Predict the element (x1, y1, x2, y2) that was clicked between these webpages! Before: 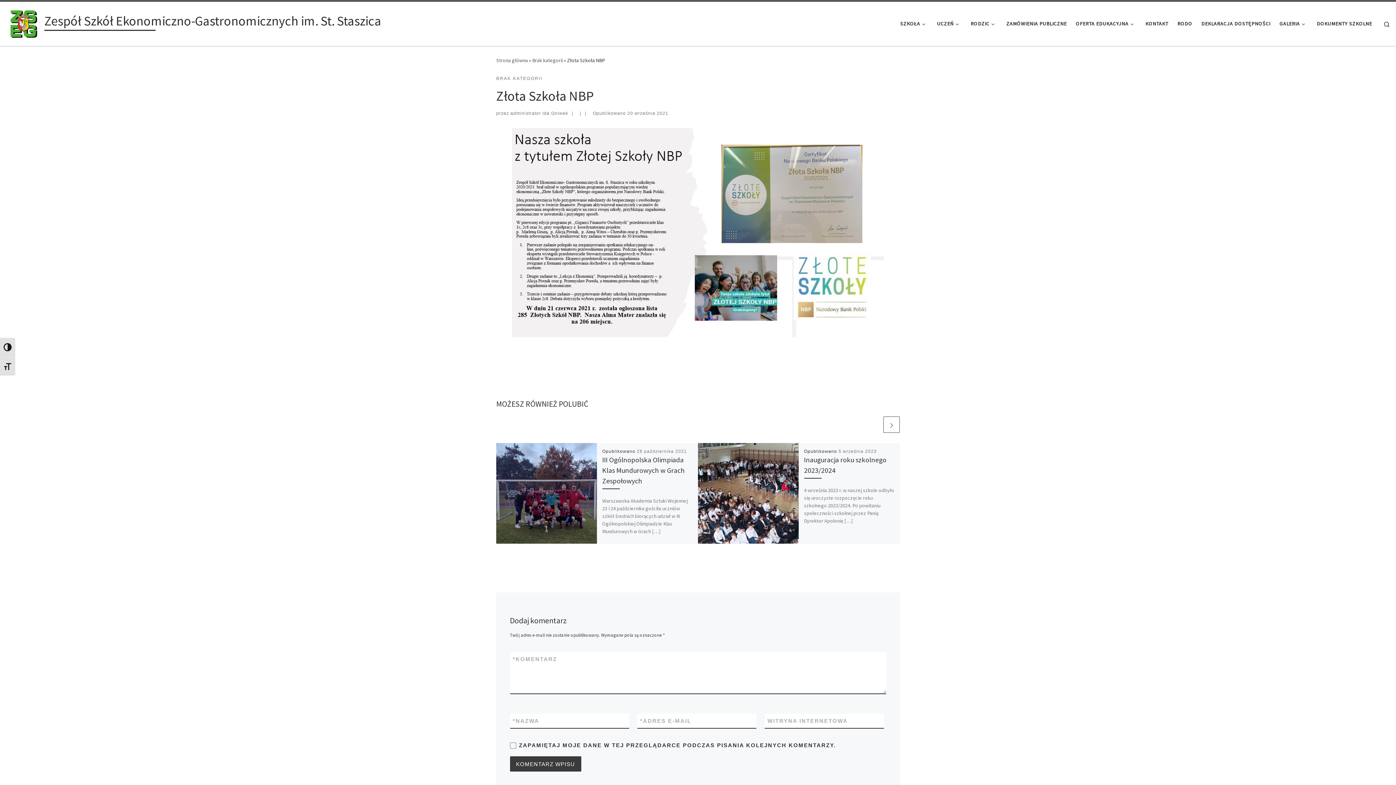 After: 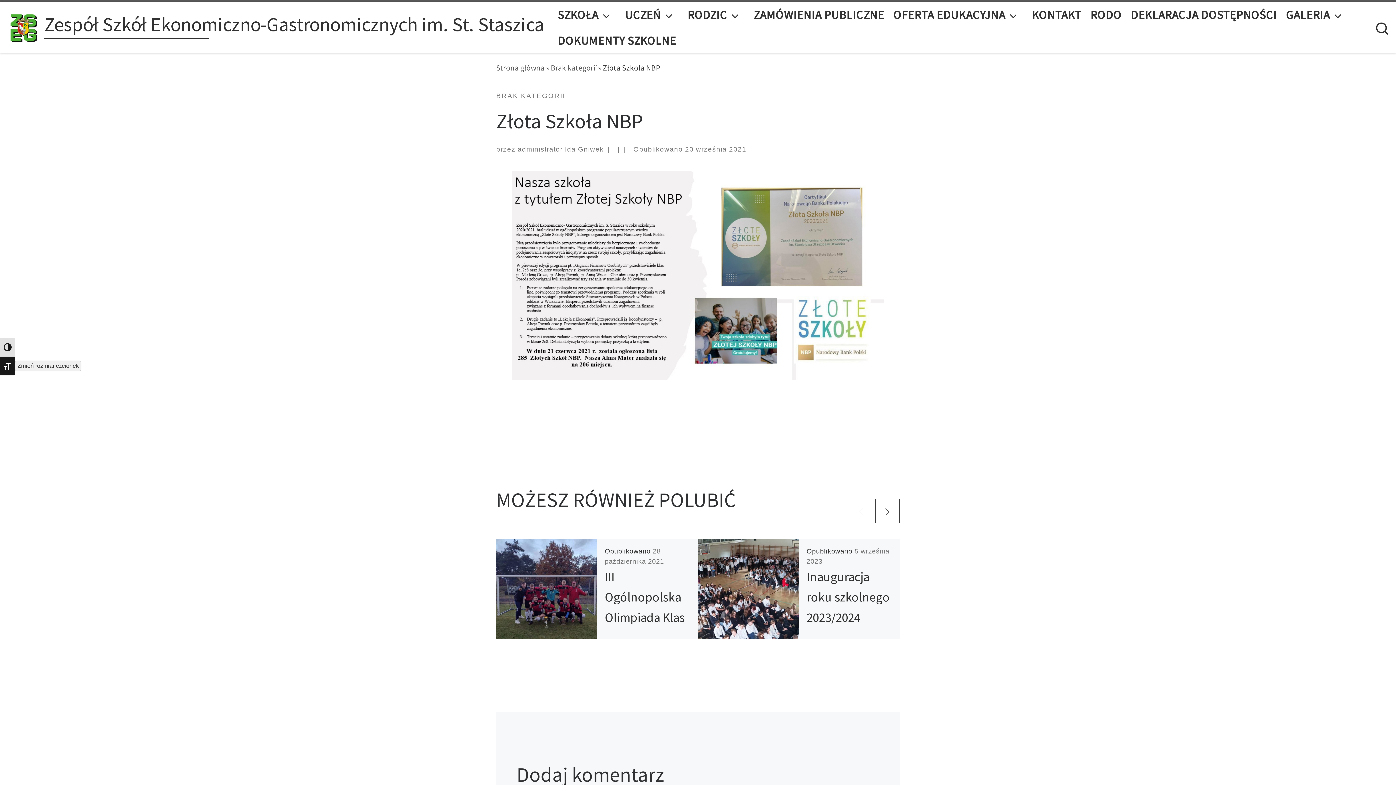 Action: bbox: (0, 356, 15, 375) label: Zmień rozmiar czcionek